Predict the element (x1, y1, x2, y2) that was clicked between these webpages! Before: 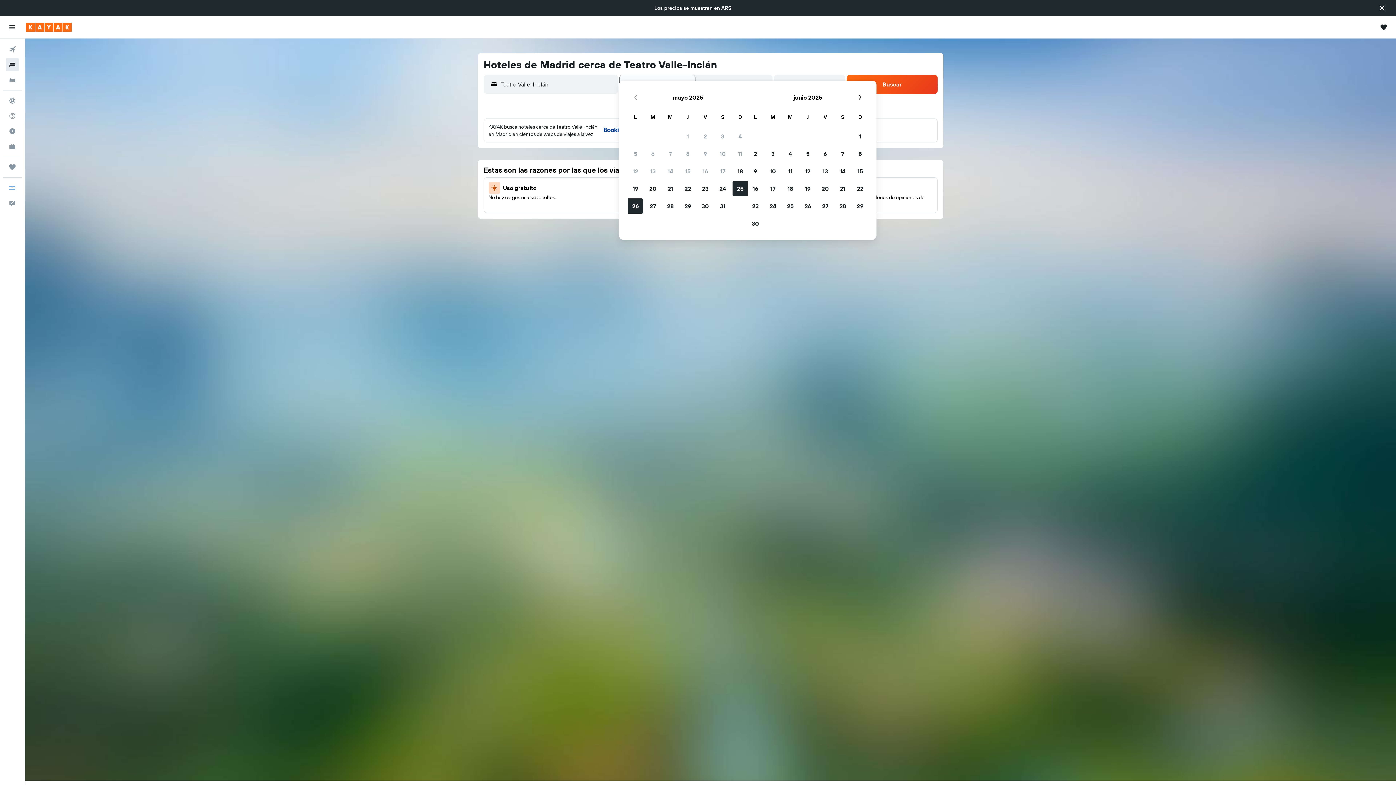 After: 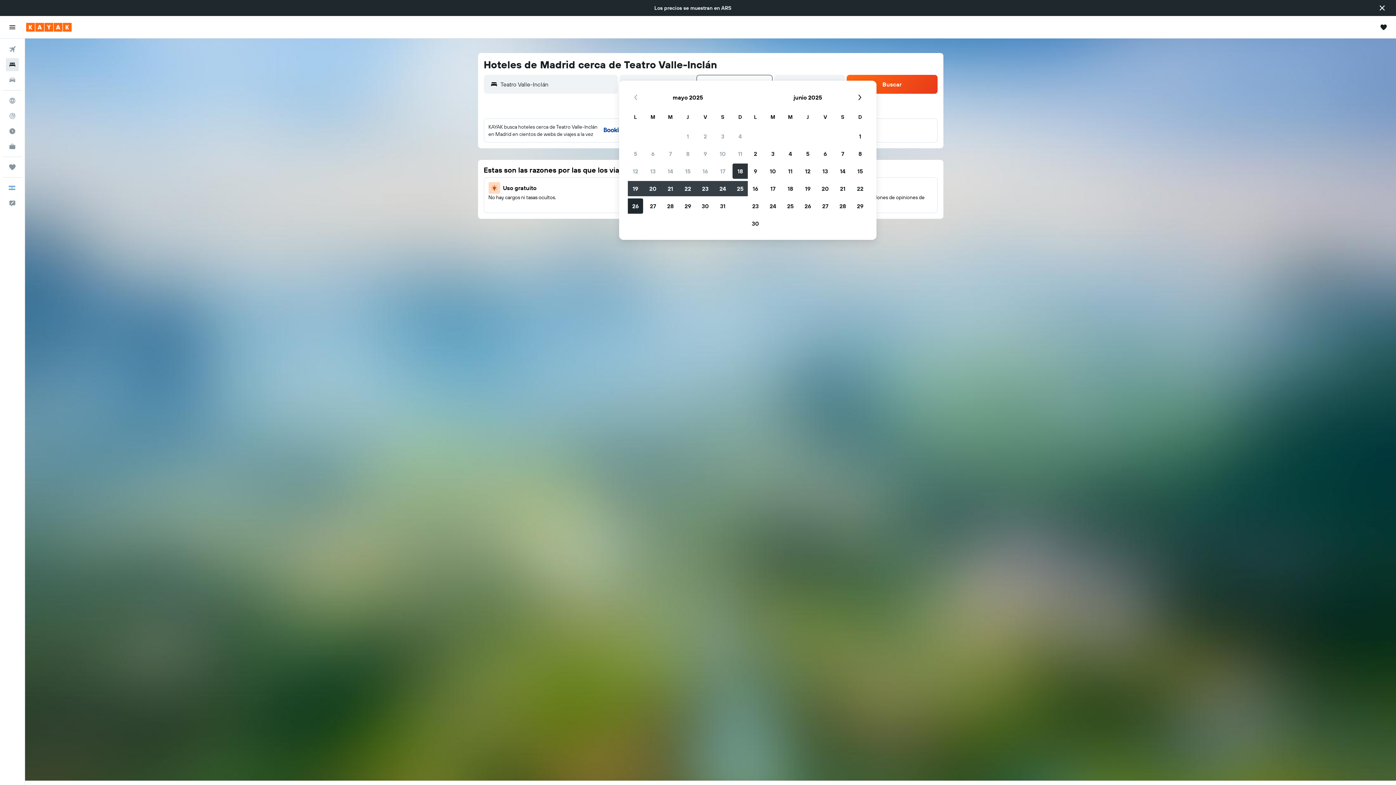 Action: bbox: (731, 162, 749, 180) label: 18 de mayo de 2025